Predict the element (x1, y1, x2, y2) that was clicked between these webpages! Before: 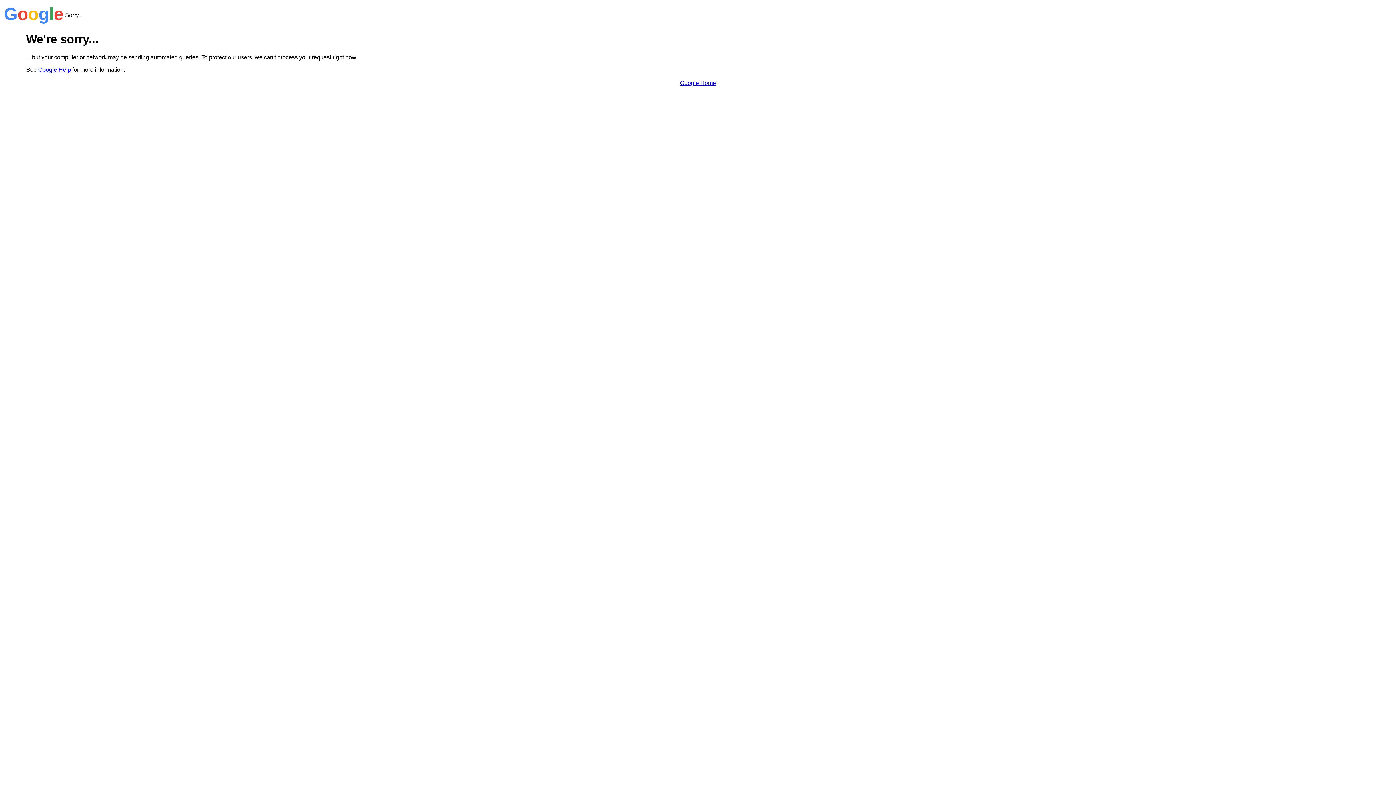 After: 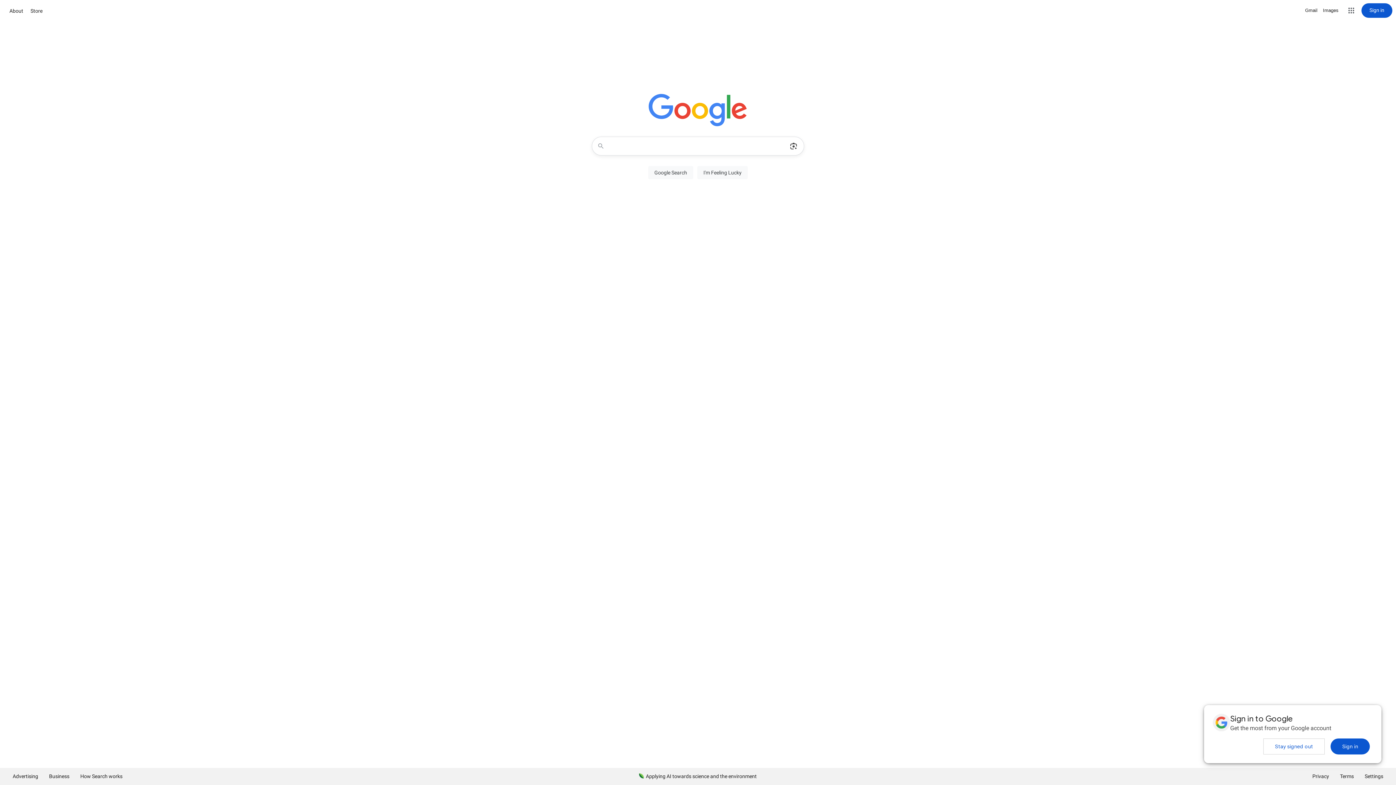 Action: bbox: (680, 79, 716, 86) label: Google Home